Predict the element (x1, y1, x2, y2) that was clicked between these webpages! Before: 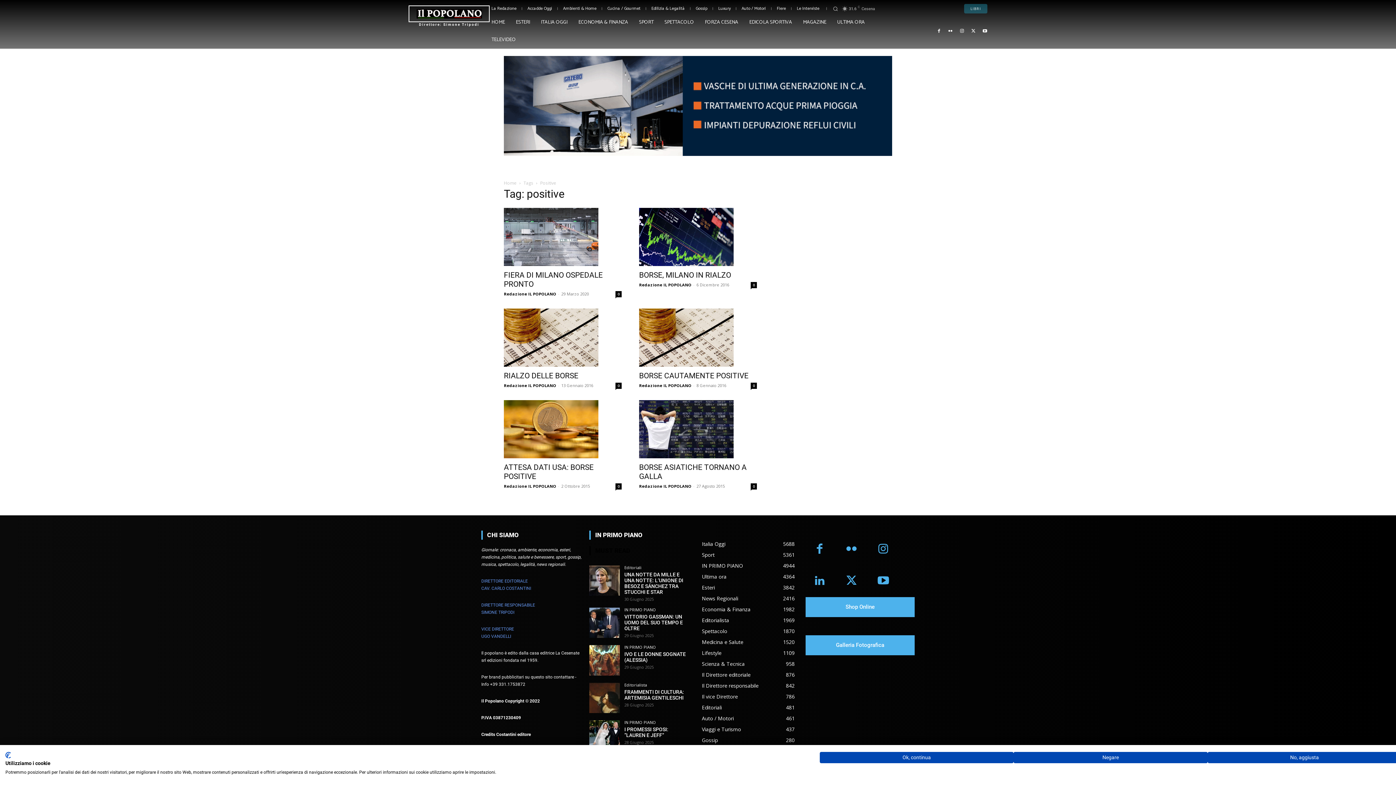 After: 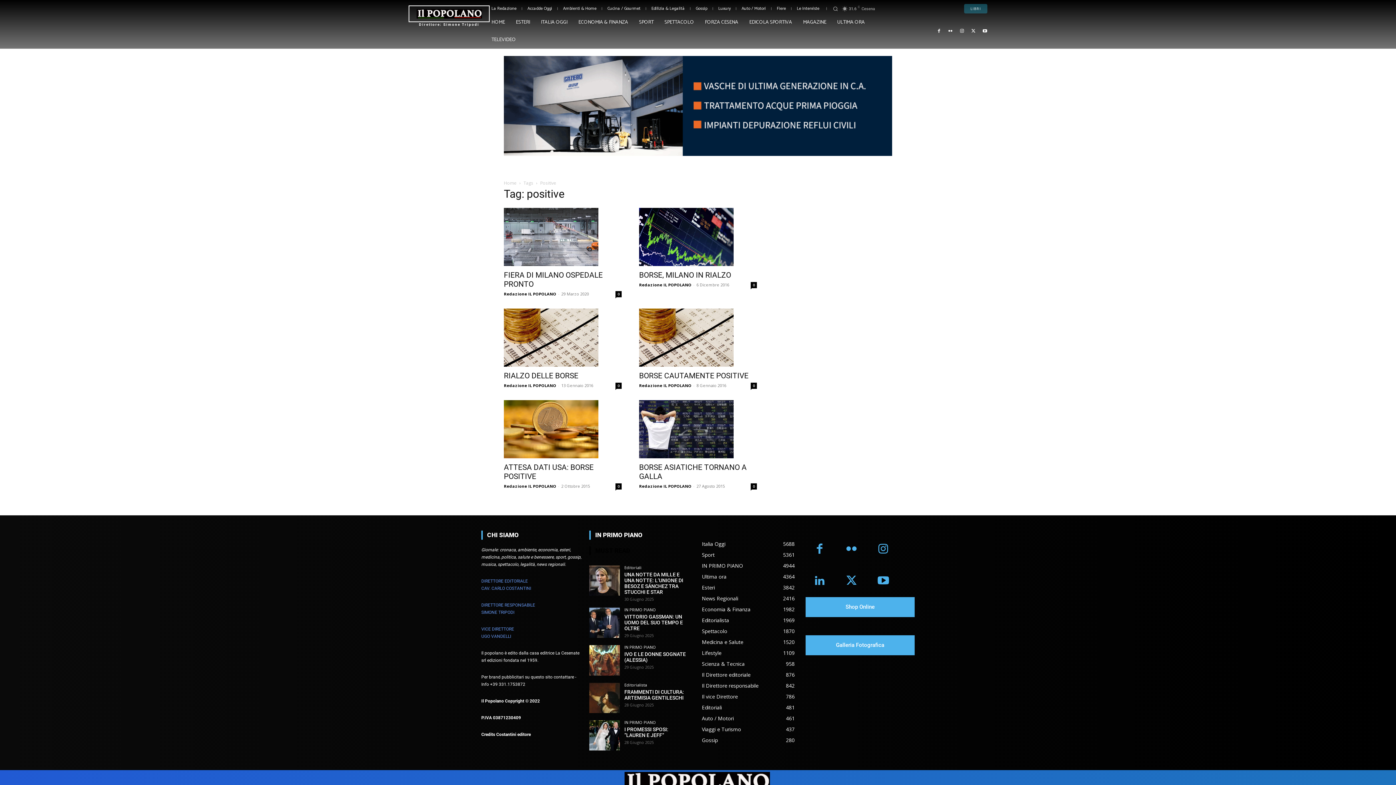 Action: bbox: (820, 752, 1013, 763) label: Accettare il sito cookies preselezionato